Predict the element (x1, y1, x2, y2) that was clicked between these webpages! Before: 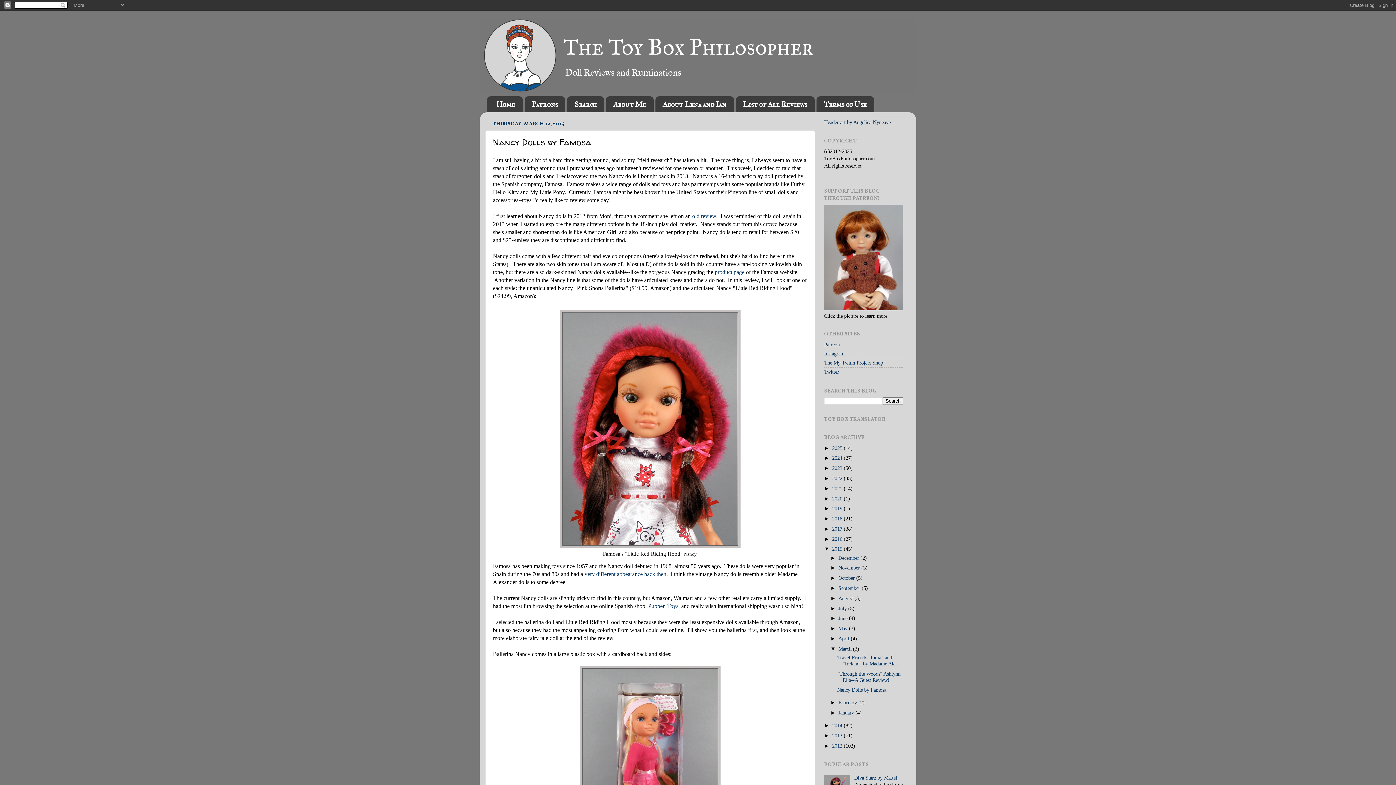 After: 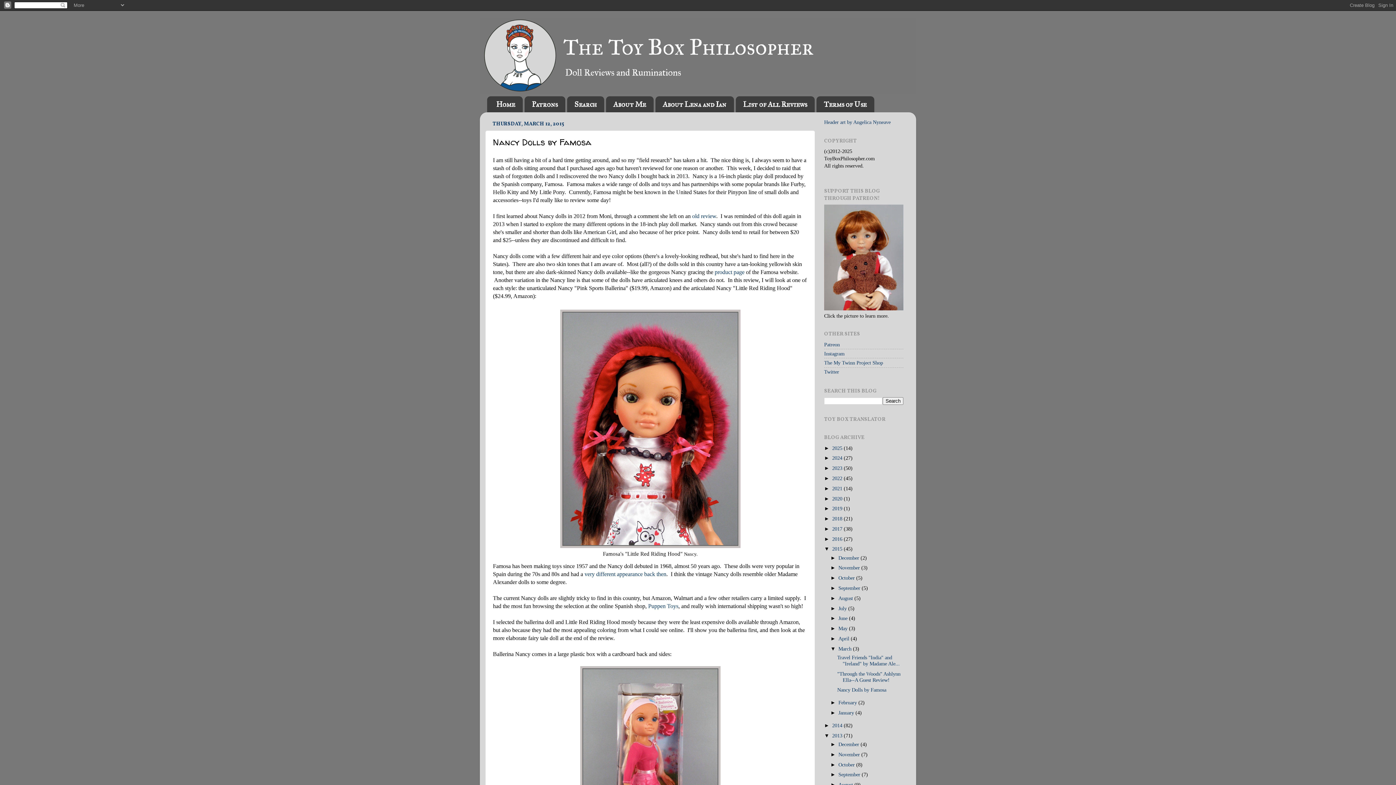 Action: label: ►   bbox: (824, 733, 832, 738)